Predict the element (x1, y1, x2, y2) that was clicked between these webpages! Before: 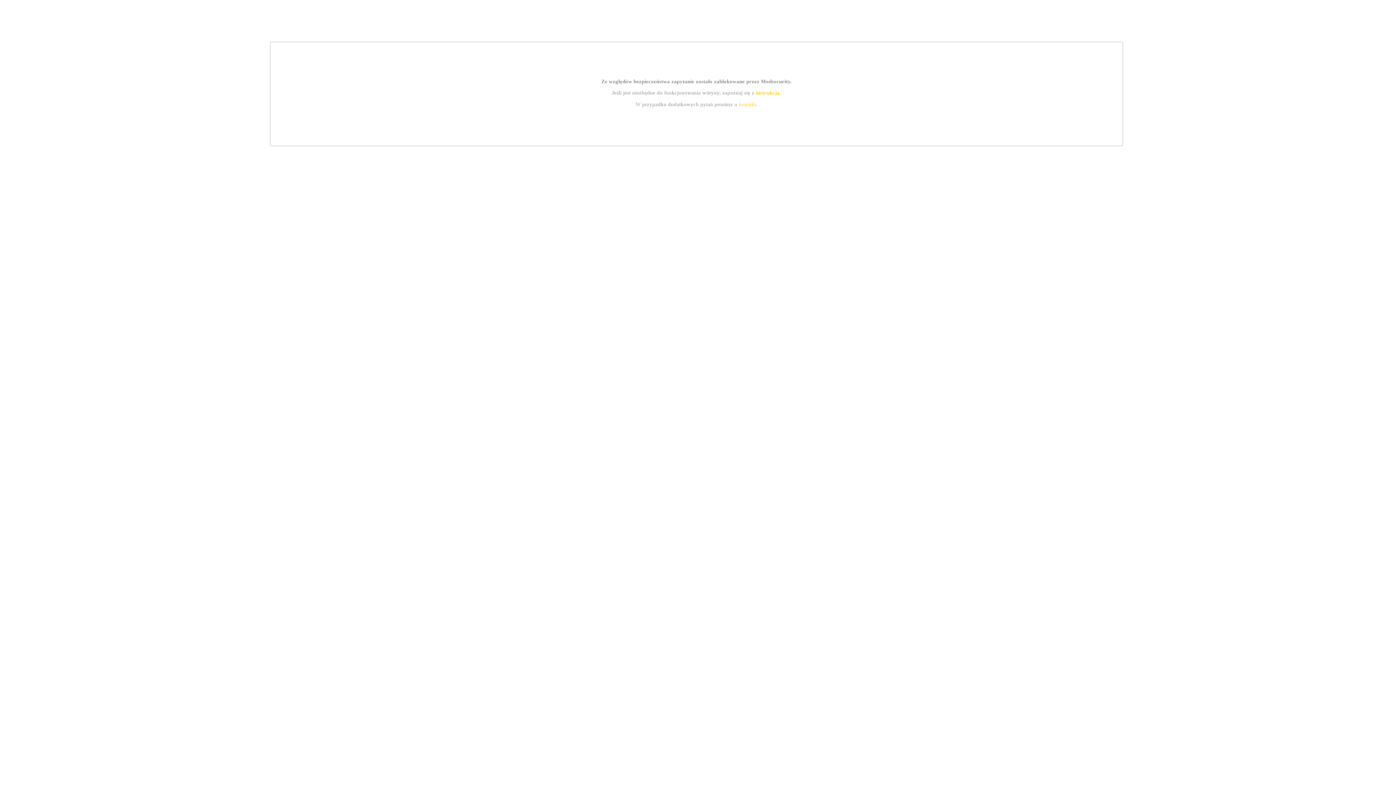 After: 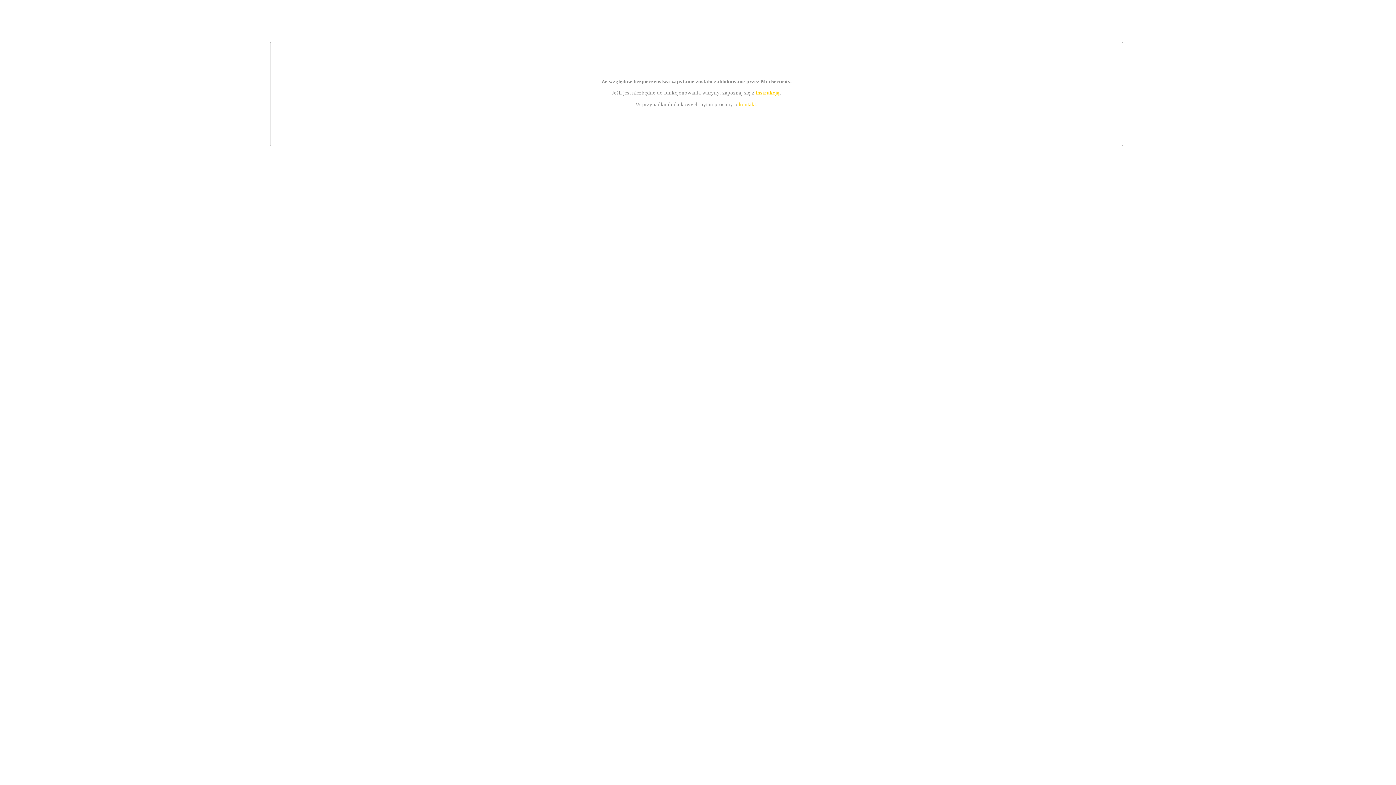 Action: bbox: (755, 89, 779, 95) label: instrukcją